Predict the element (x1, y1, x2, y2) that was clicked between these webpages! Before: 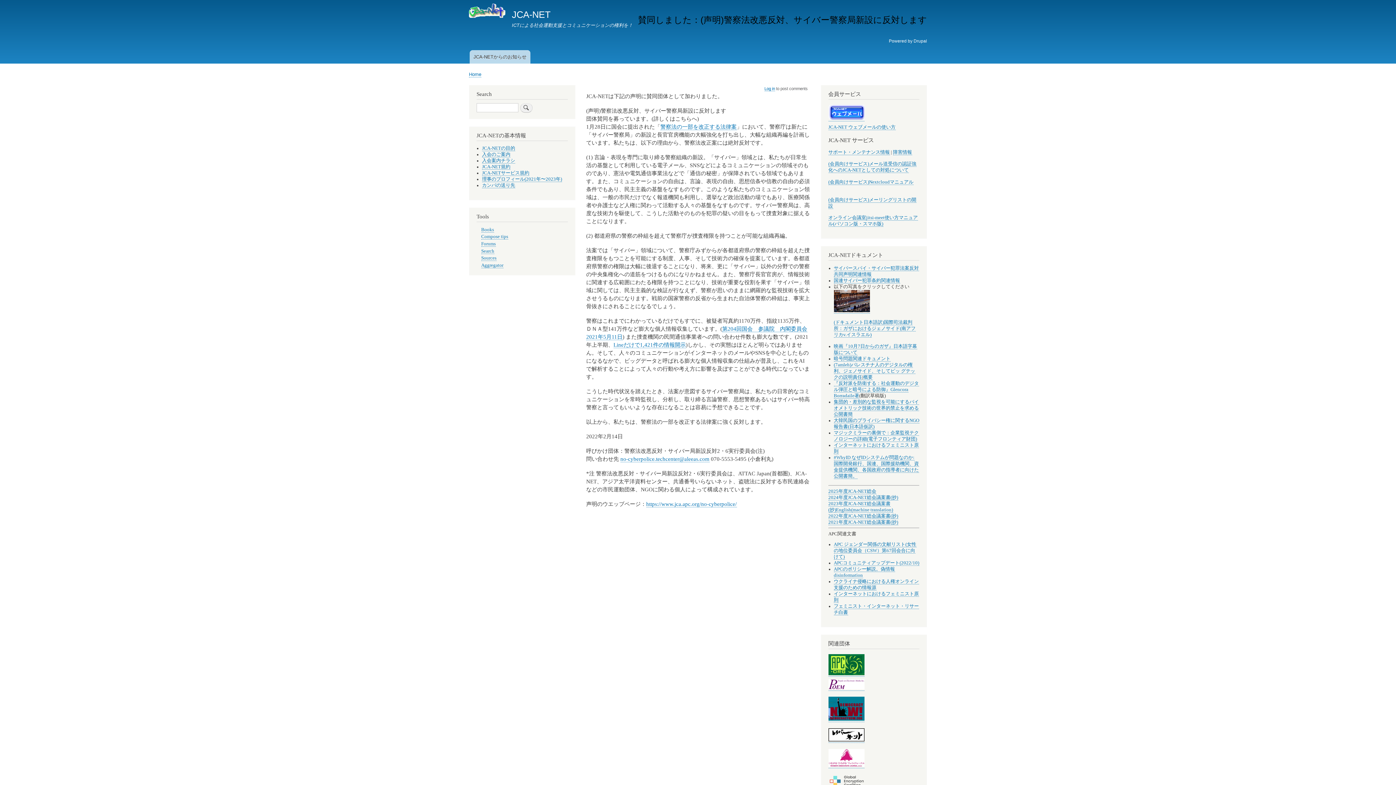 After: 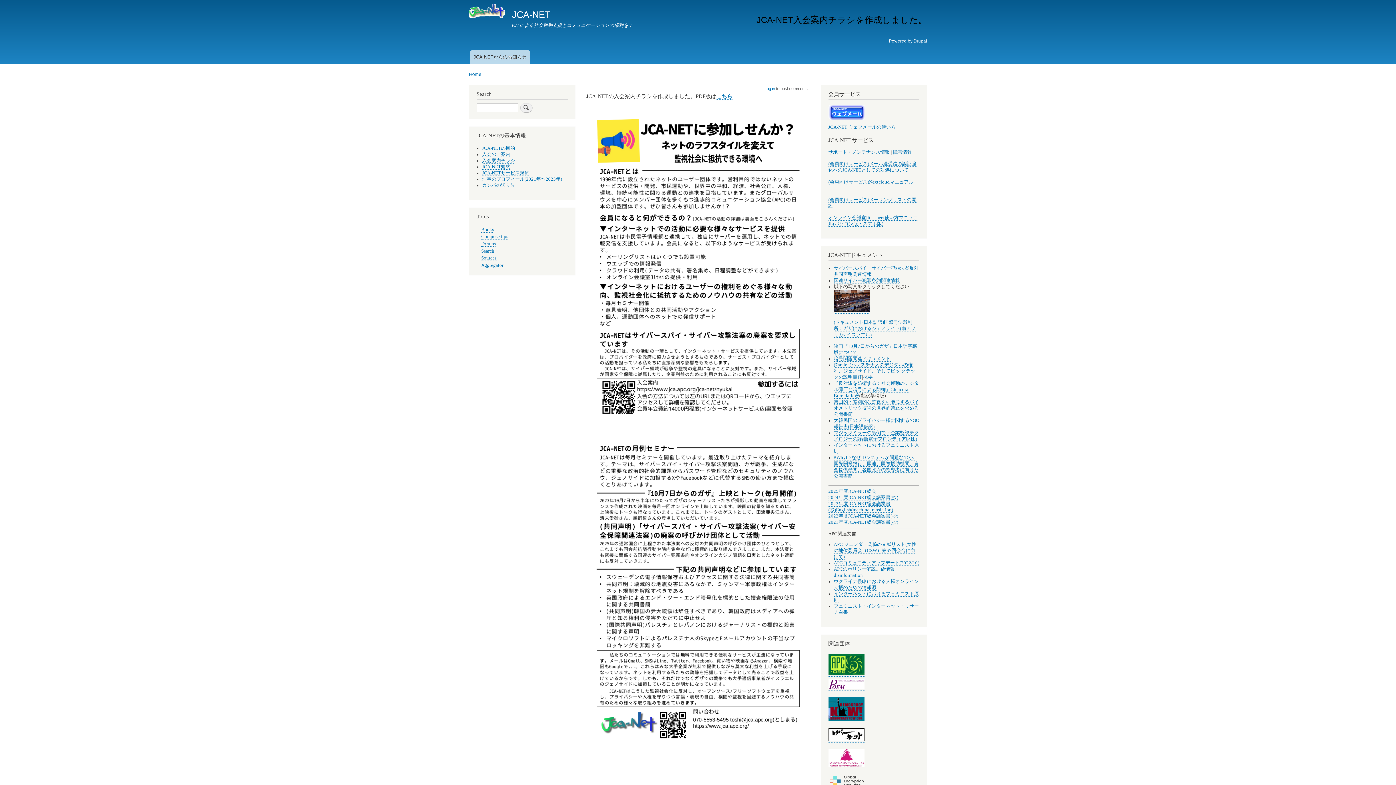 Action: bbox: (482, 158, 515, 163) label: 入会案内チラシ